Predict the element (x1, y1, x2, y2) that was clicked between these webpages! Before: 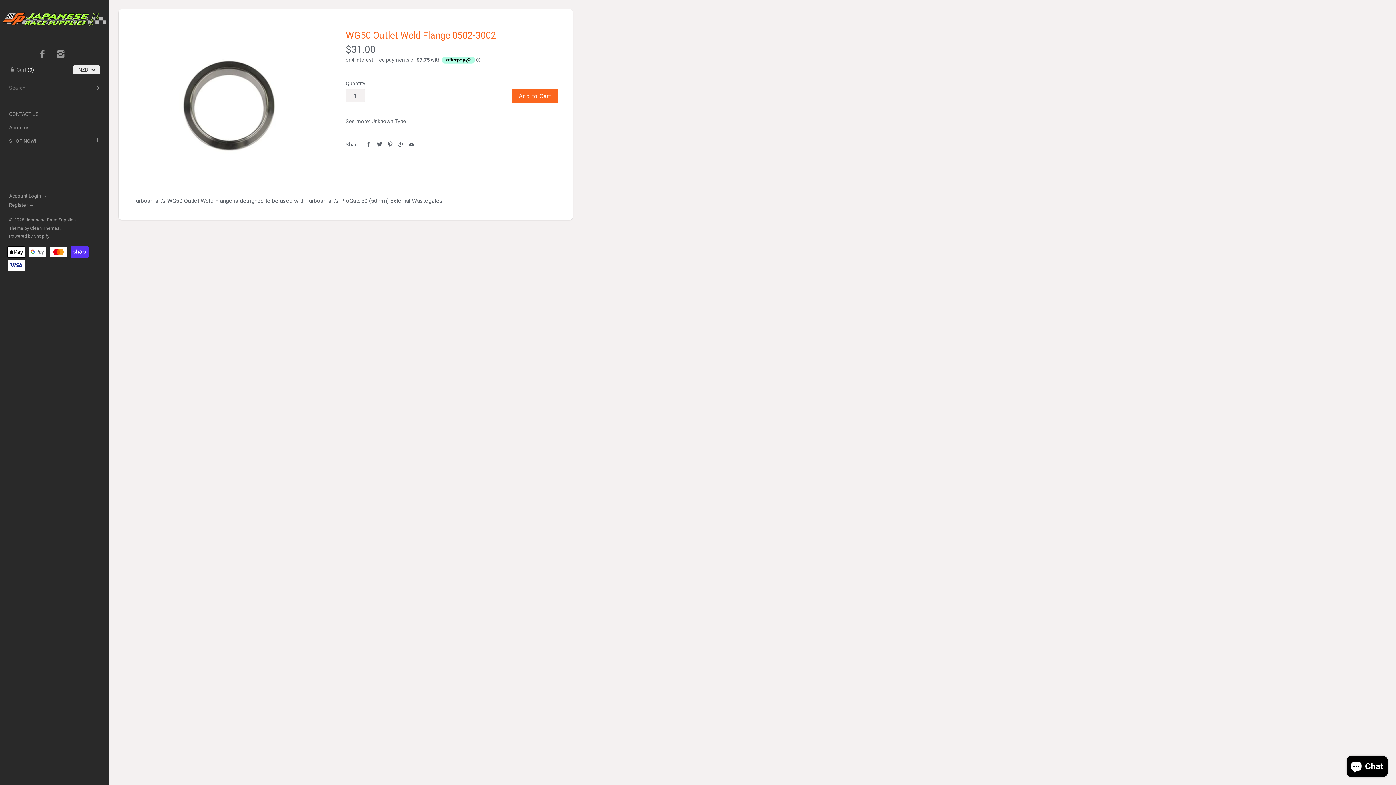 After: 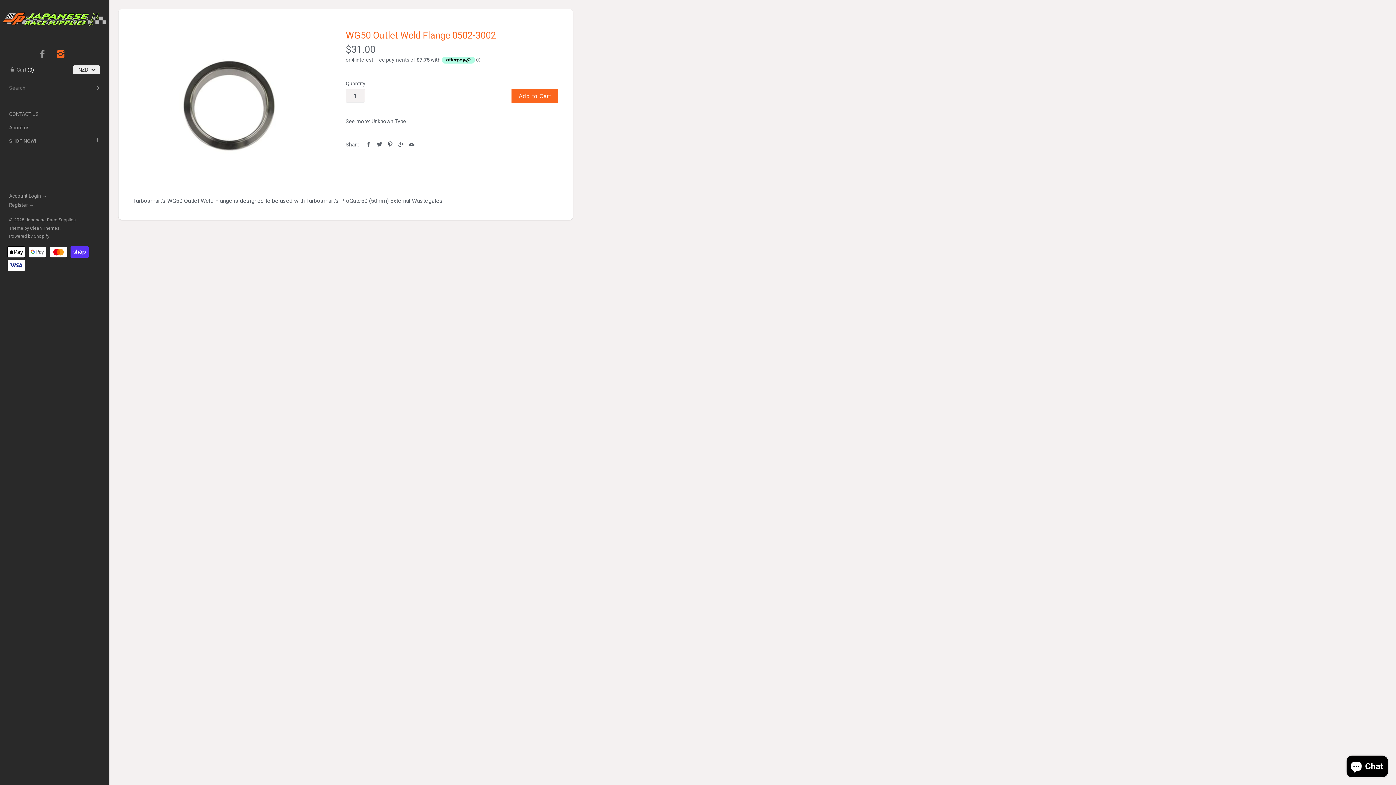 Action: bbox: (55, 49, 66, 59)